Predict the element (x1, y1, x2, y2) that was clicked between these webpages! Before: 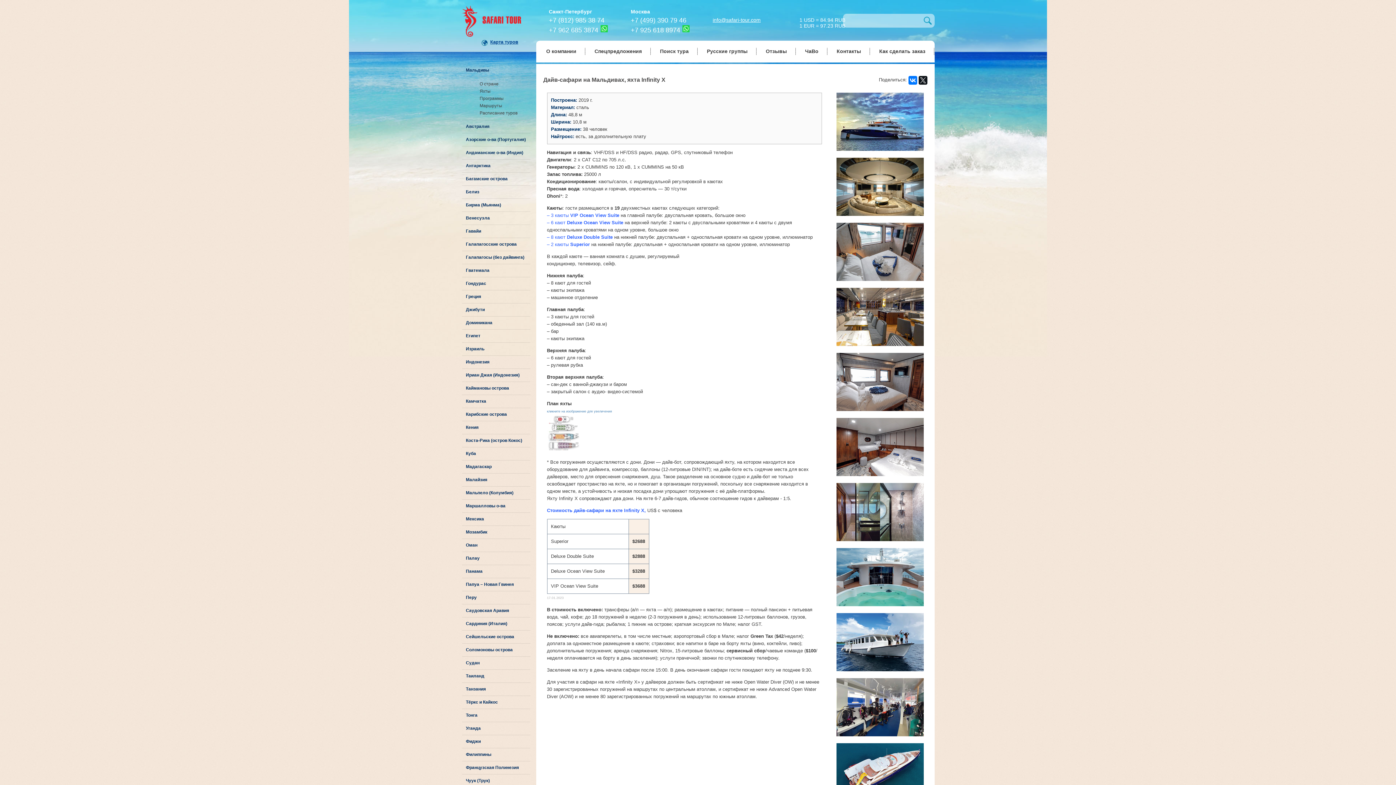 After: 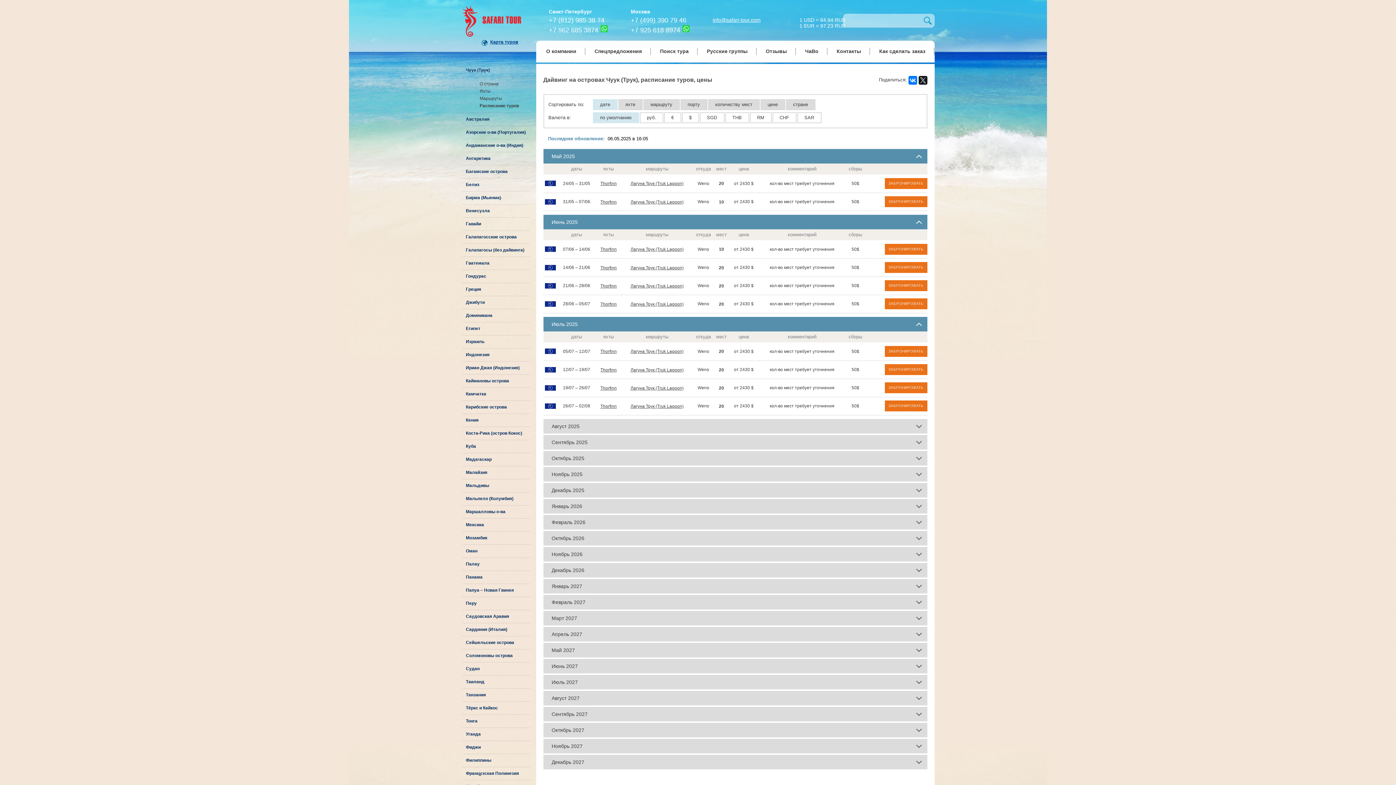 Action: label: Чуук (Трук) bbox: (466, 774, 530, 787)